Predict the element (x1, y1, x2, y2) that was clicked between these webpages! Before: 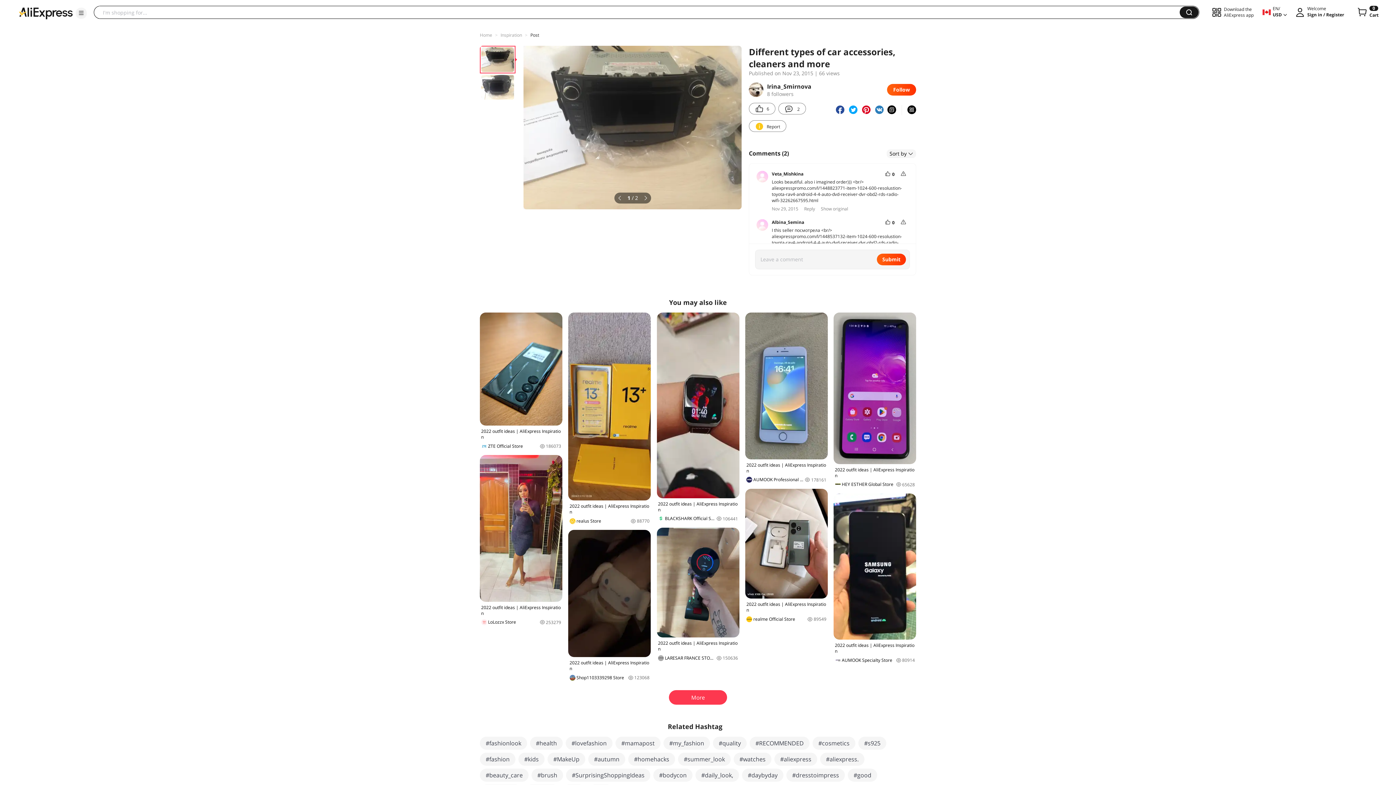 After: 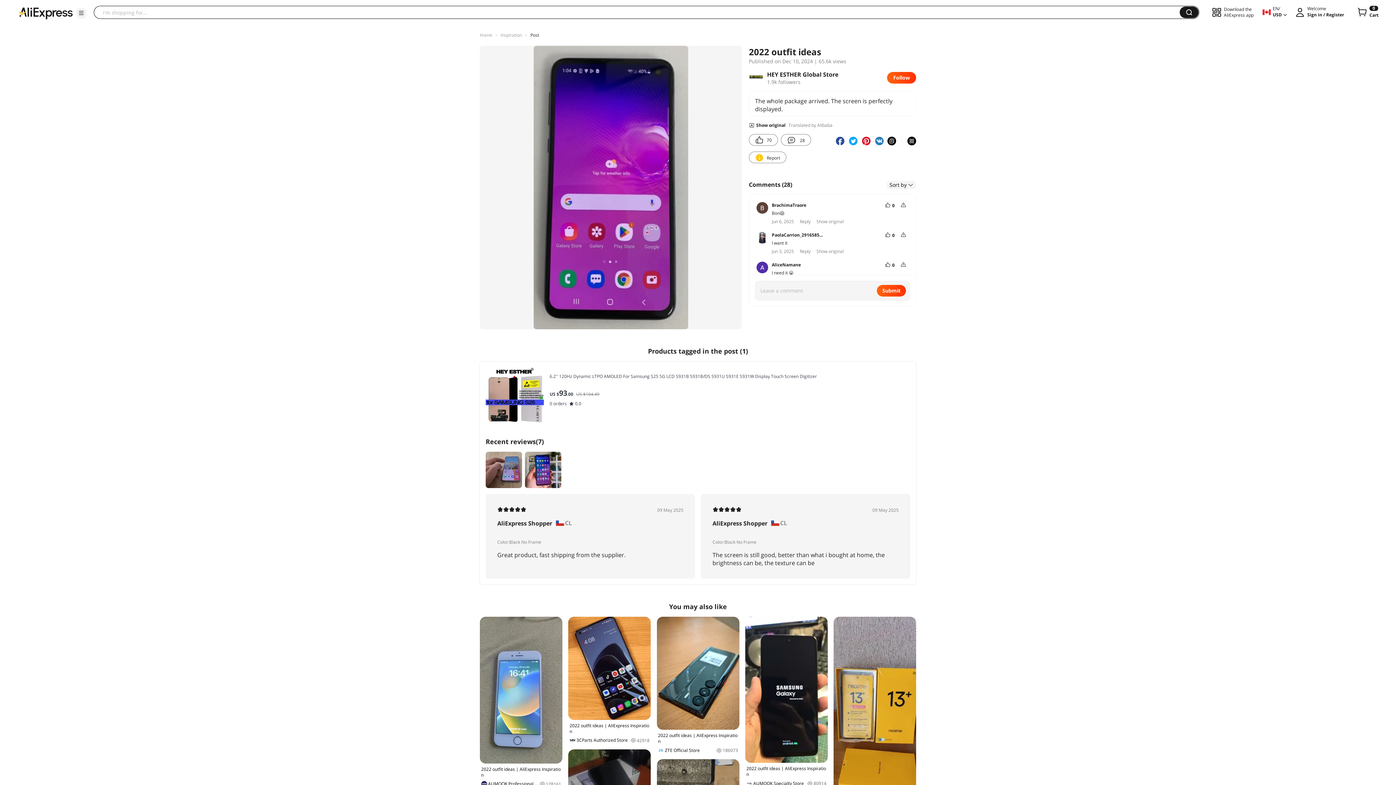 Action: bbox: (833, 312, 916, 487) label: 2022 outfit ideas | AliExpress Inspiration
HEY ESTHER Global Store
65628